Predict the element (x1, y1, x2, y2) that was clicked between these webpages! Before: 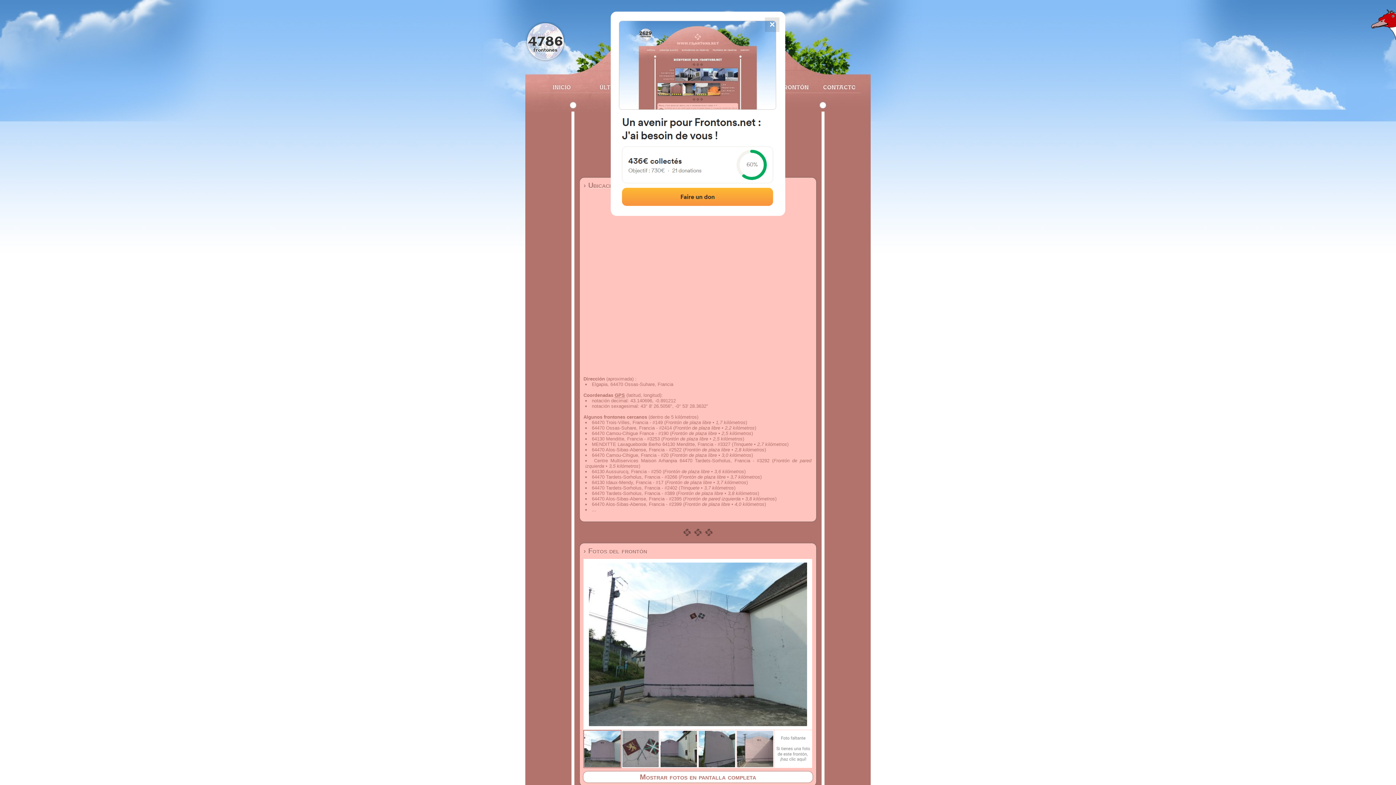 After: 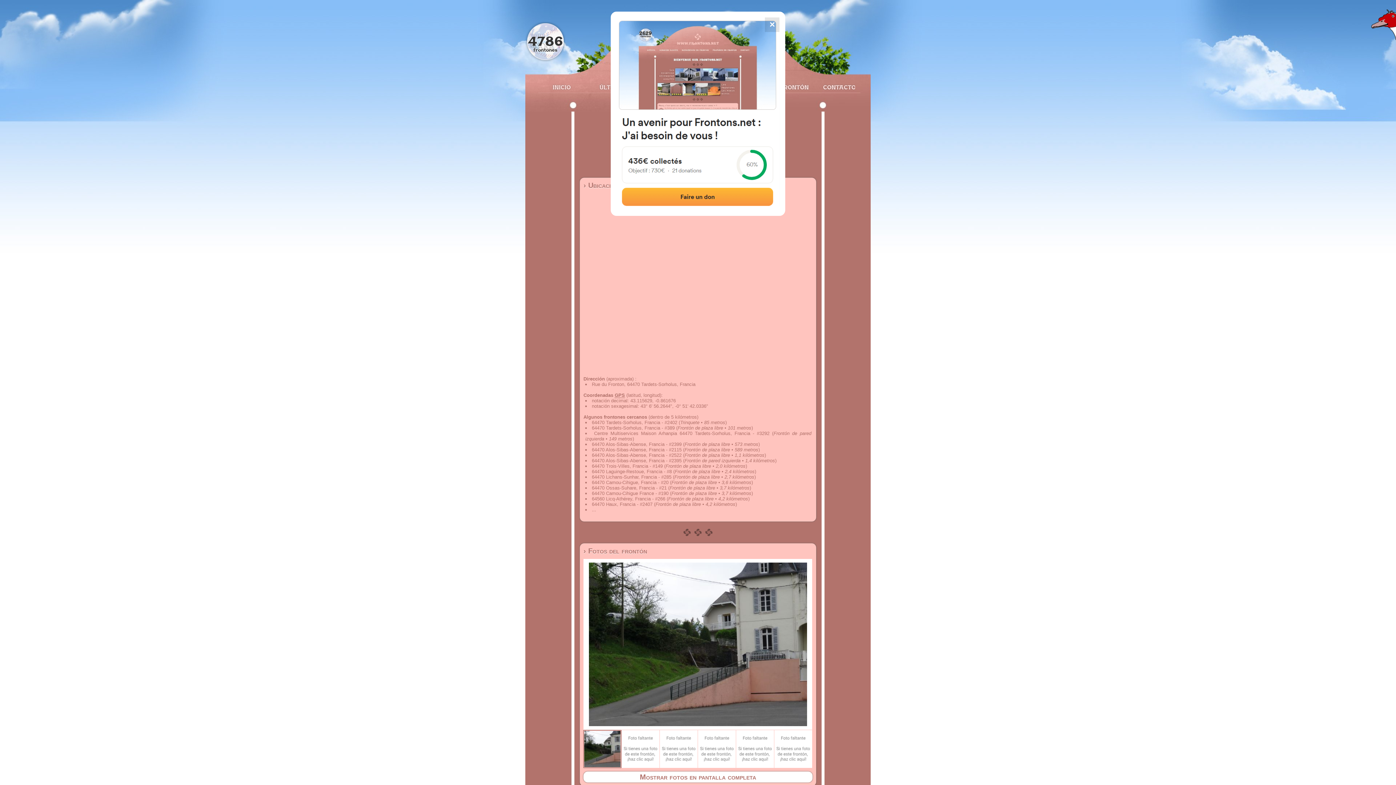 Action: label: 64470 Tardets-Sorholus, Francia - #3266 bbox: (592, 474, 677, 480)